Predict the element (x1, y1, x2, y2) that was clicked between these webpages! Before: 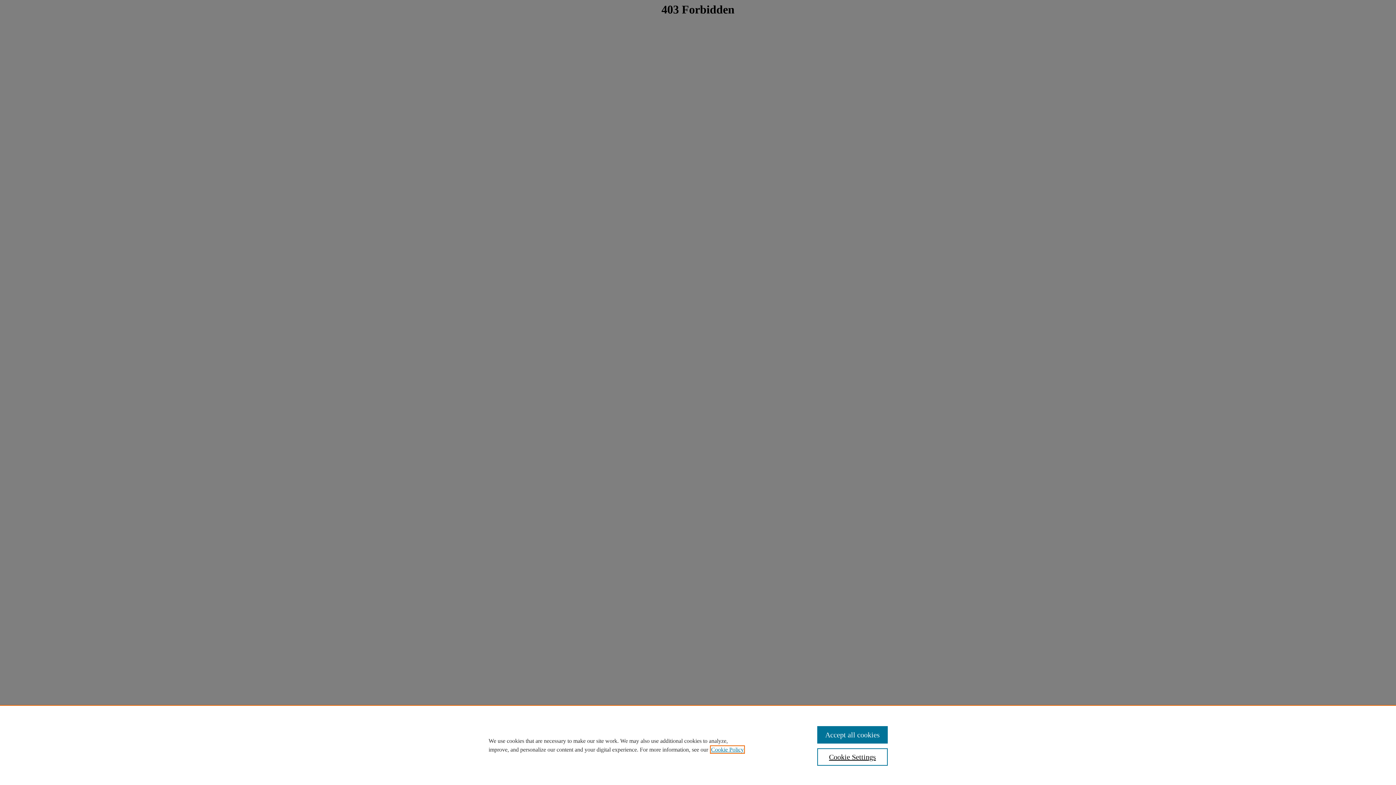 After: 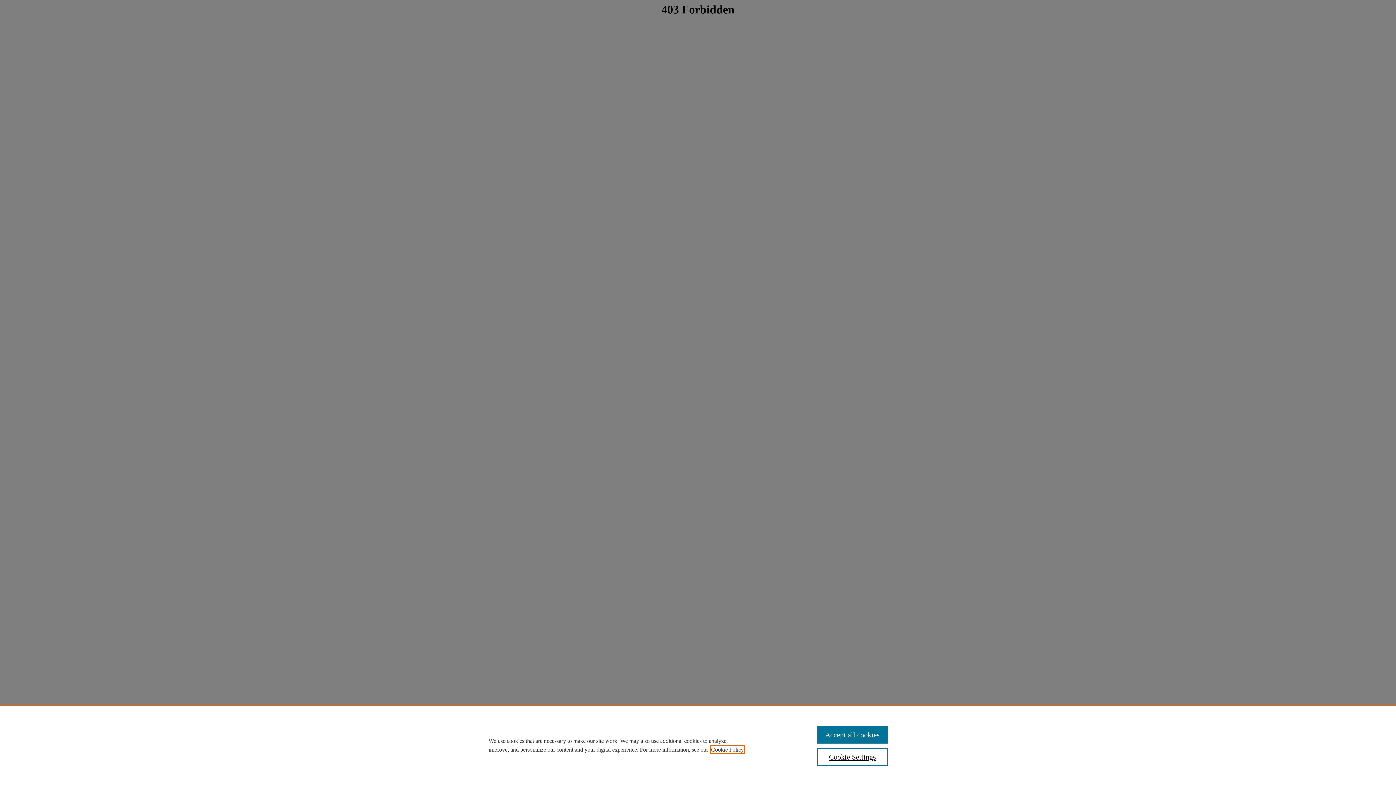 Action: label: , opens in a new tab bbox: (711, 746, 744, 753)